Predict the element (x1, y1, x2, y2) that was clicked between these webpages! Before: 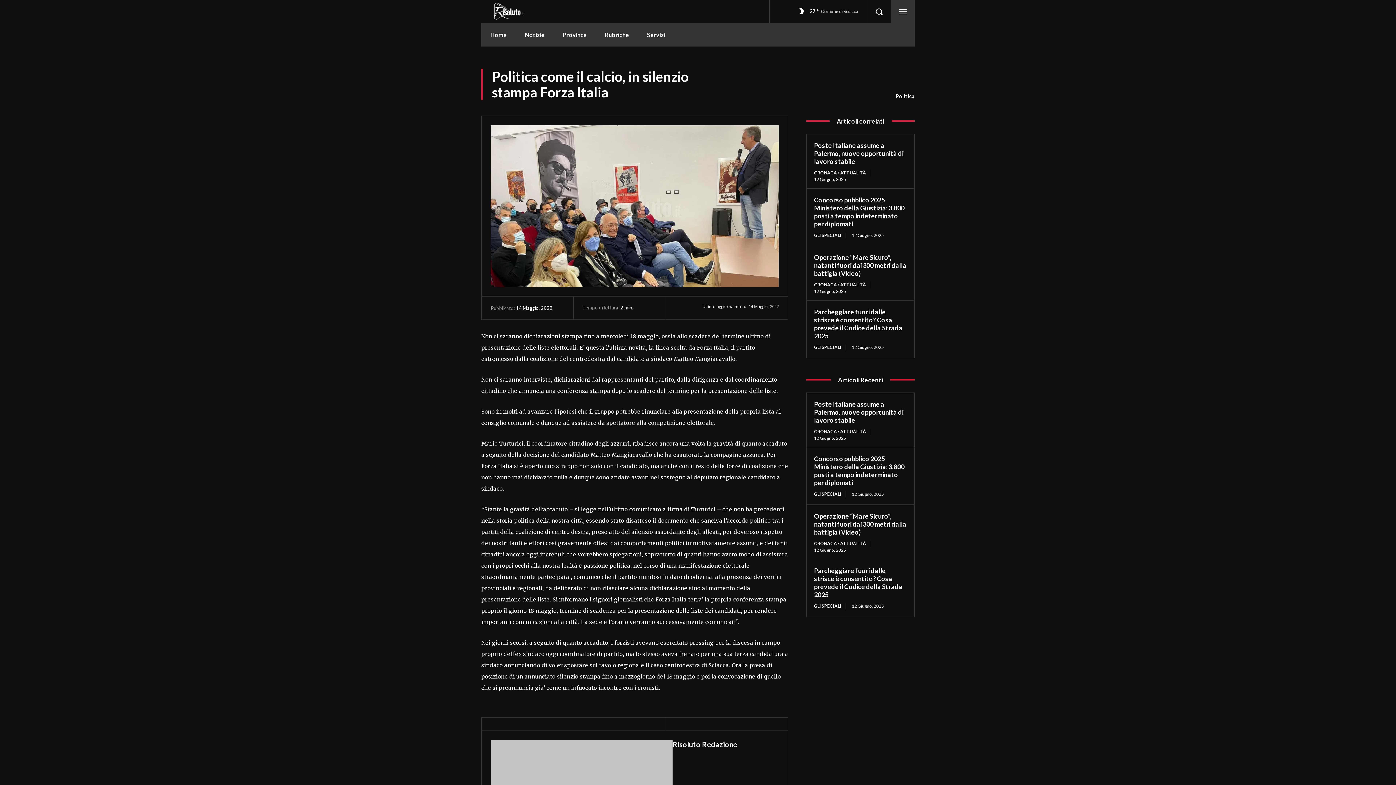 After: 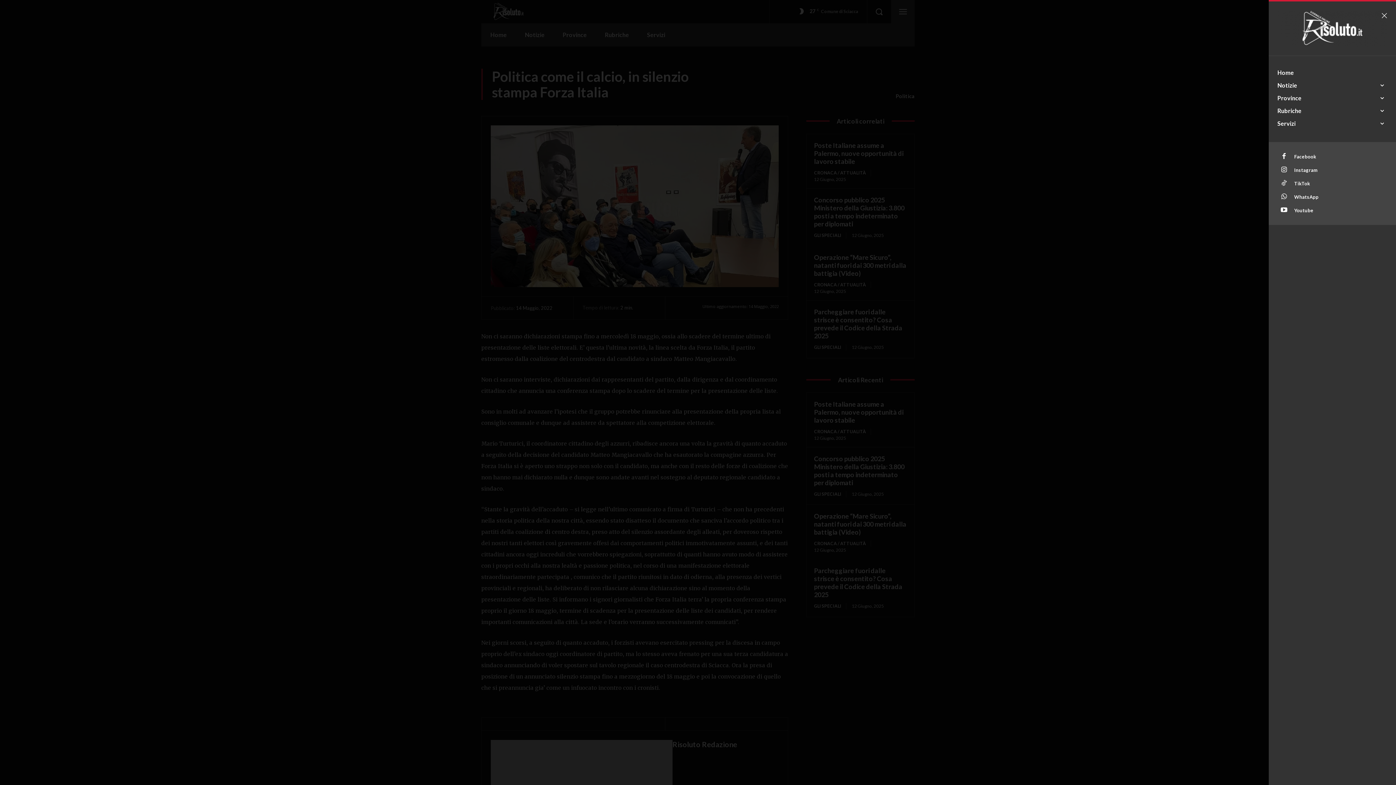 Action: bbox: (891, 0, 914, 23)